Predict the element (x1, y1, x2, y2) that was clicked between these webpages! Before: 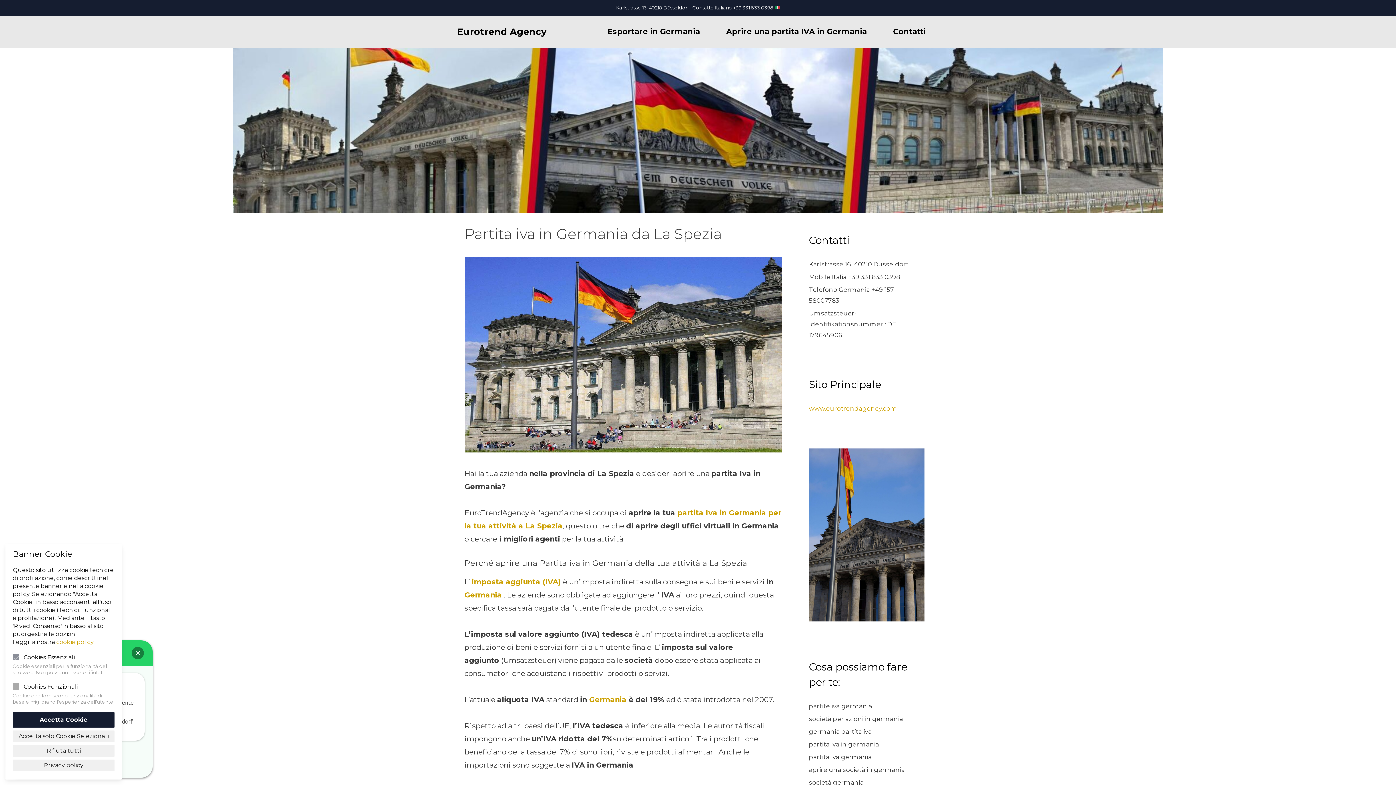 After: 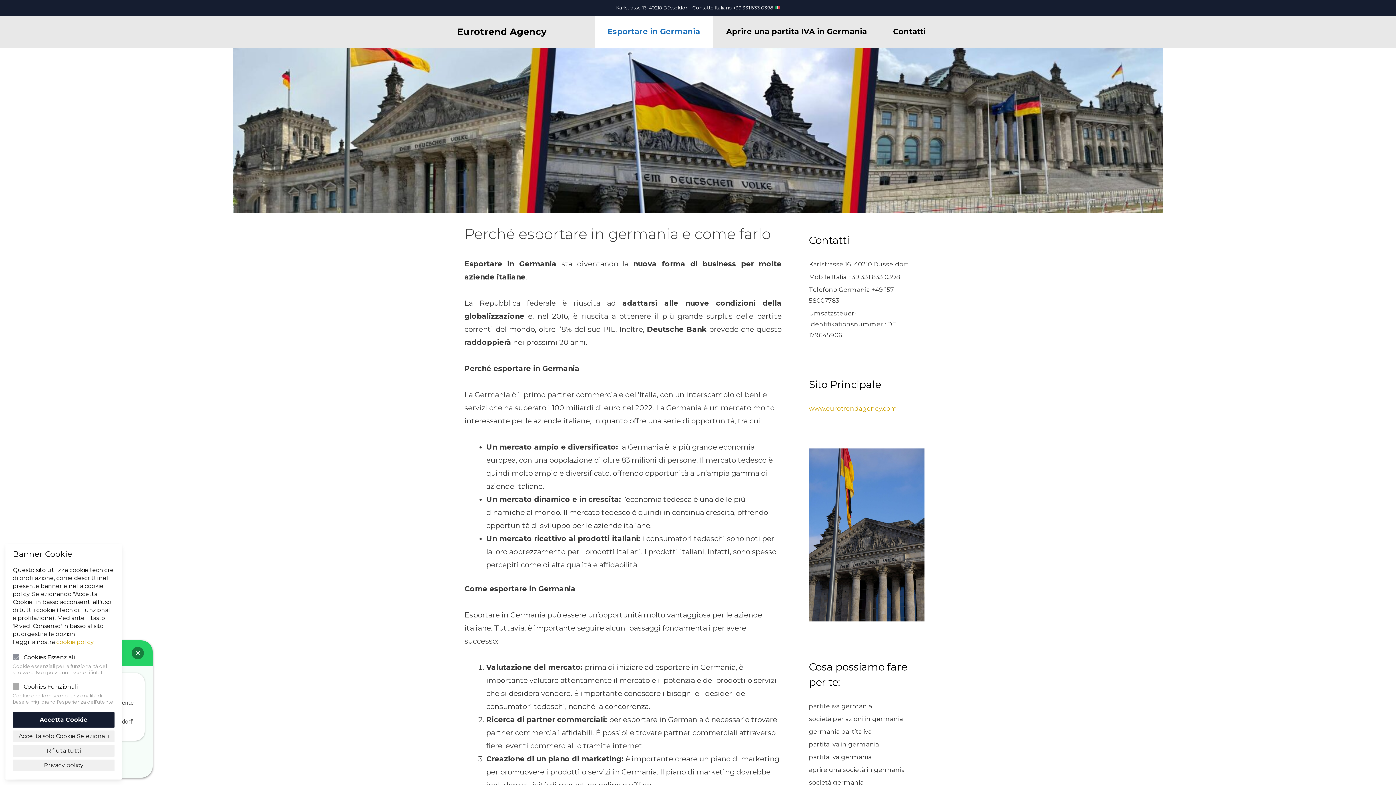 Action: label: Eurotrend Agency bbox: (457, 15, 546, 47)